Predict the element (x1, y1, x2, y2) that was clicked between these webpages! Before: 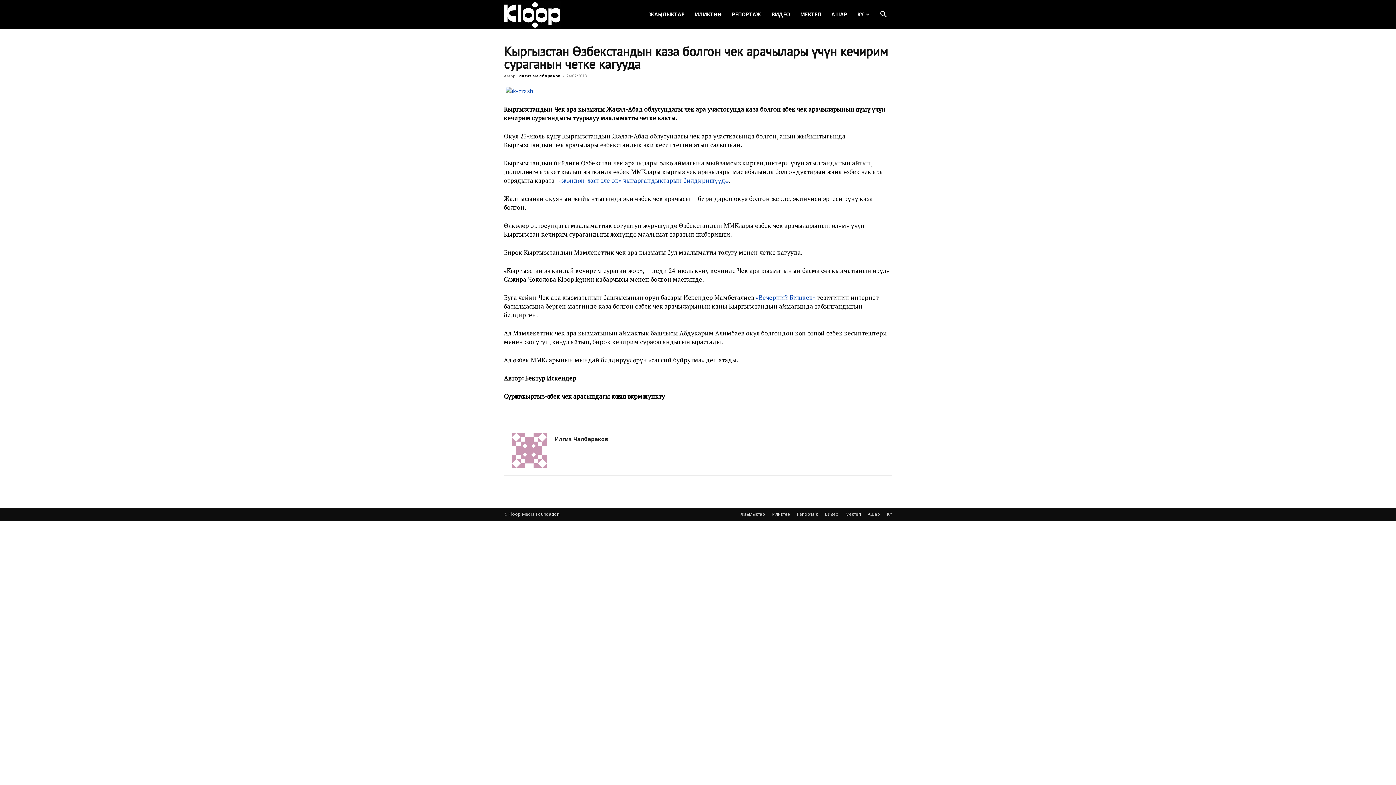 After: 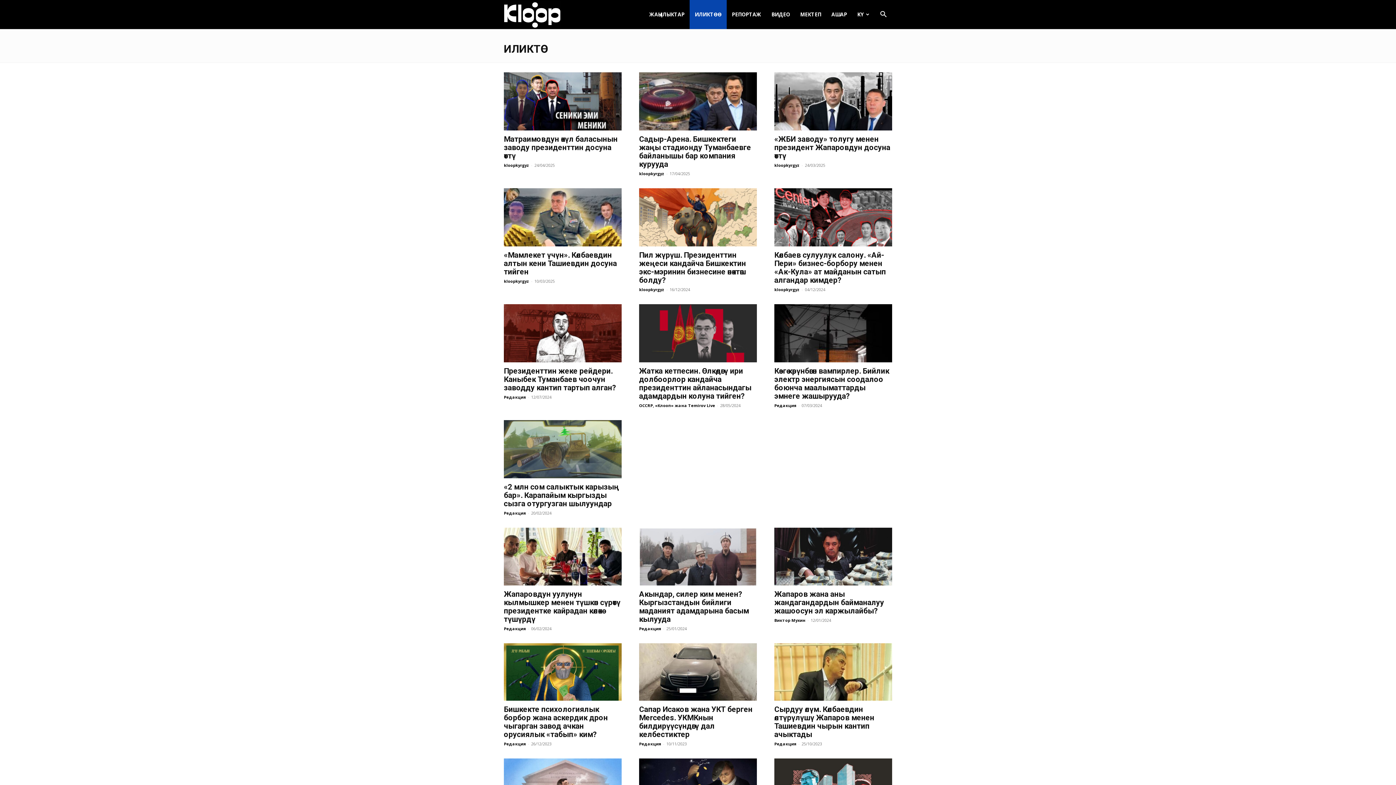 Action: bbox: (689, 0, 726, 29) label: ИЛИКТӨӨ